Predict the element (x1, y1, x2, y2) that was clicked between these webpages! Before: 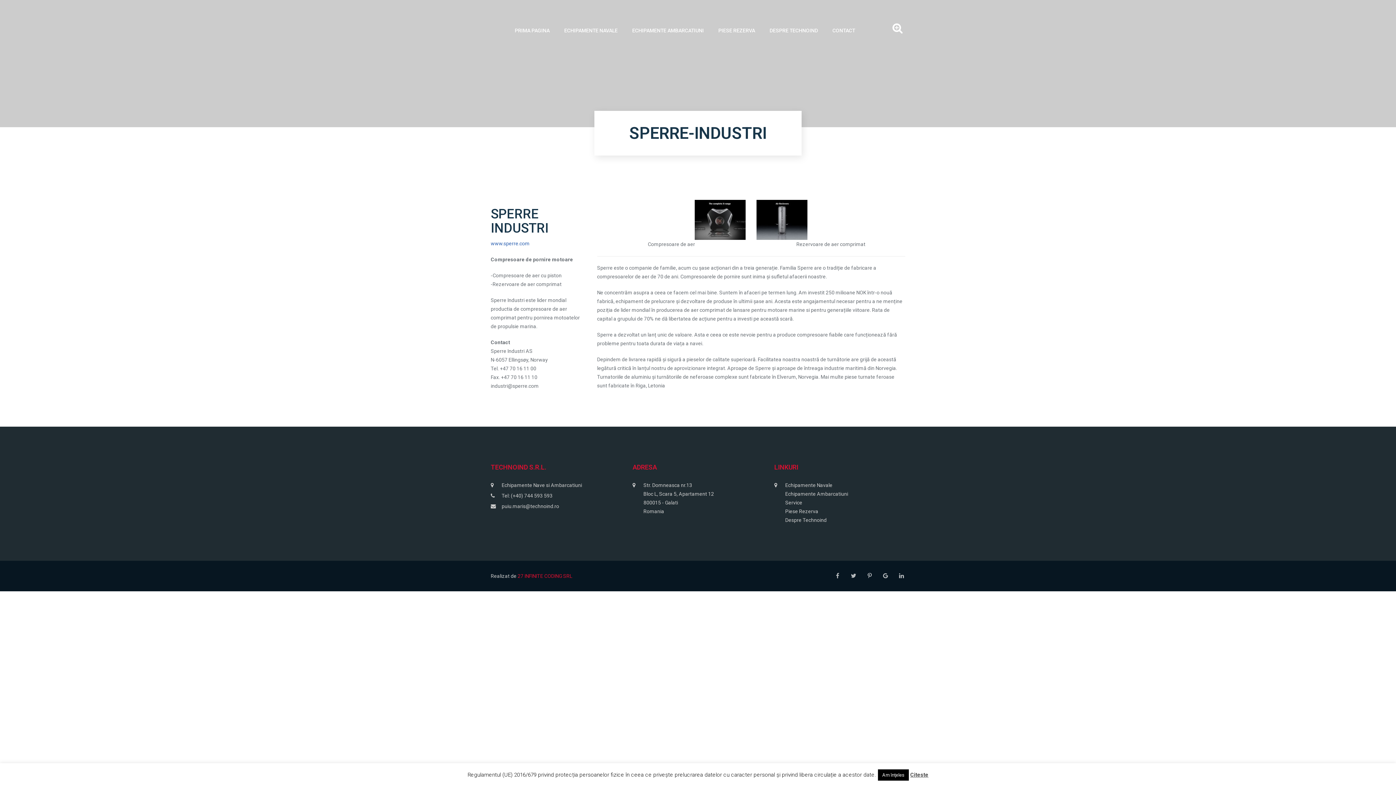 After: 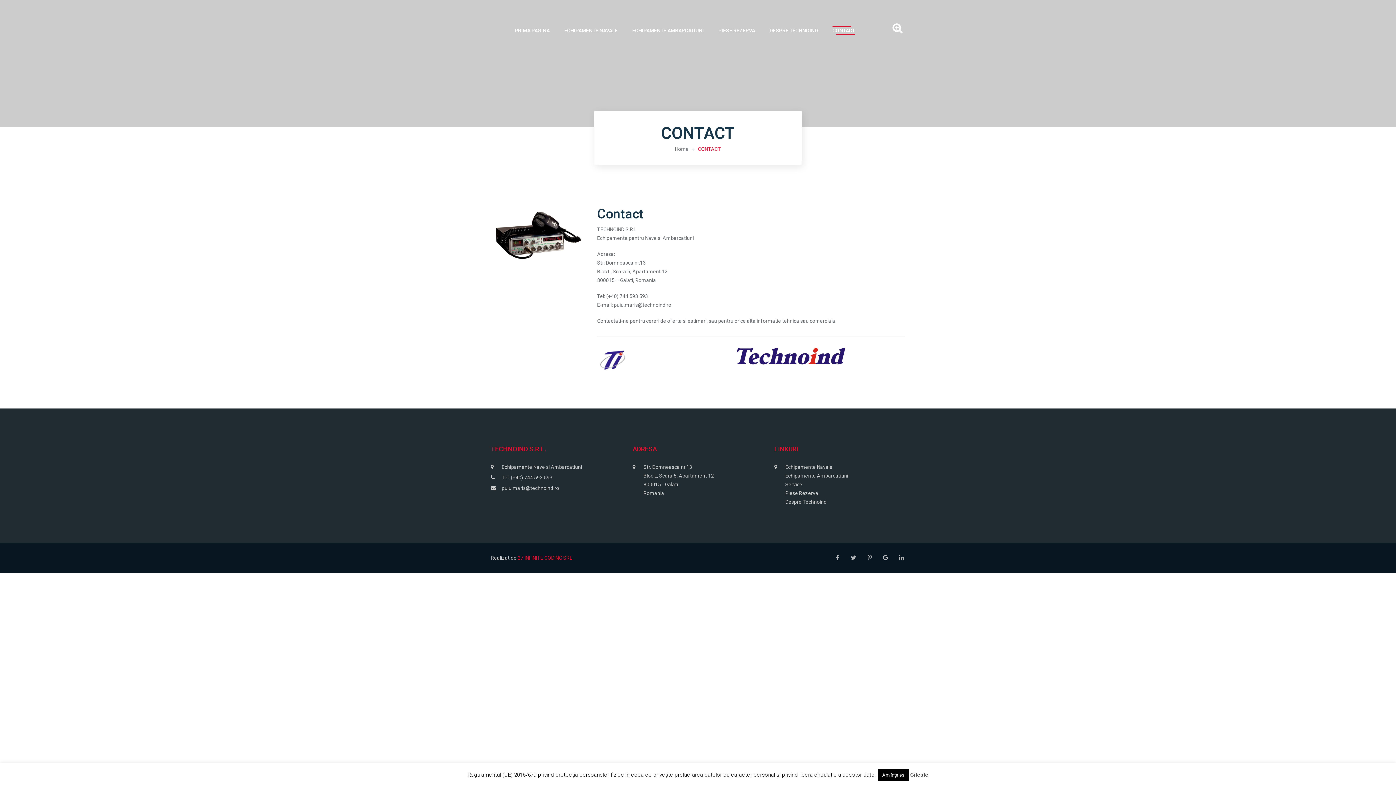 Action: bbox: (832, 19, 855, 41) label: CONTACT